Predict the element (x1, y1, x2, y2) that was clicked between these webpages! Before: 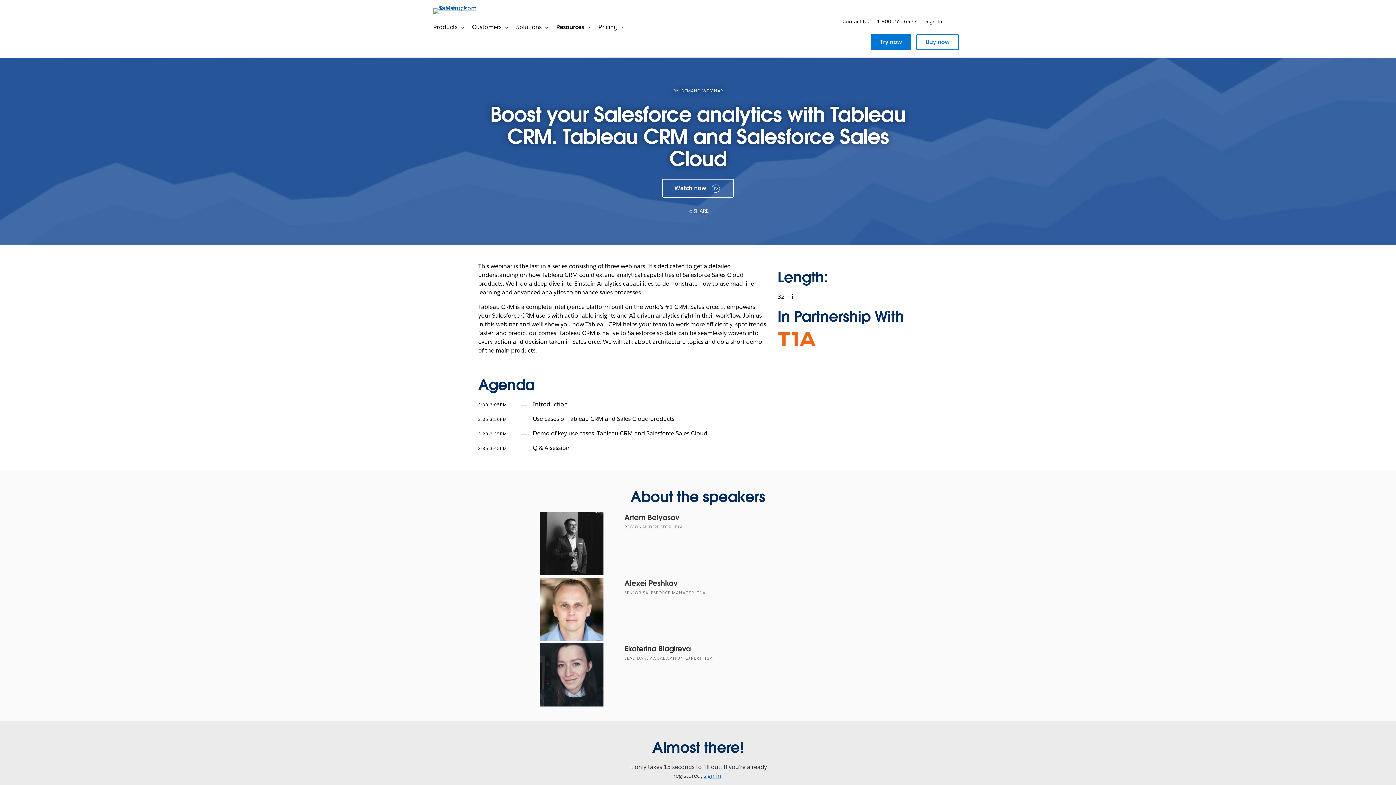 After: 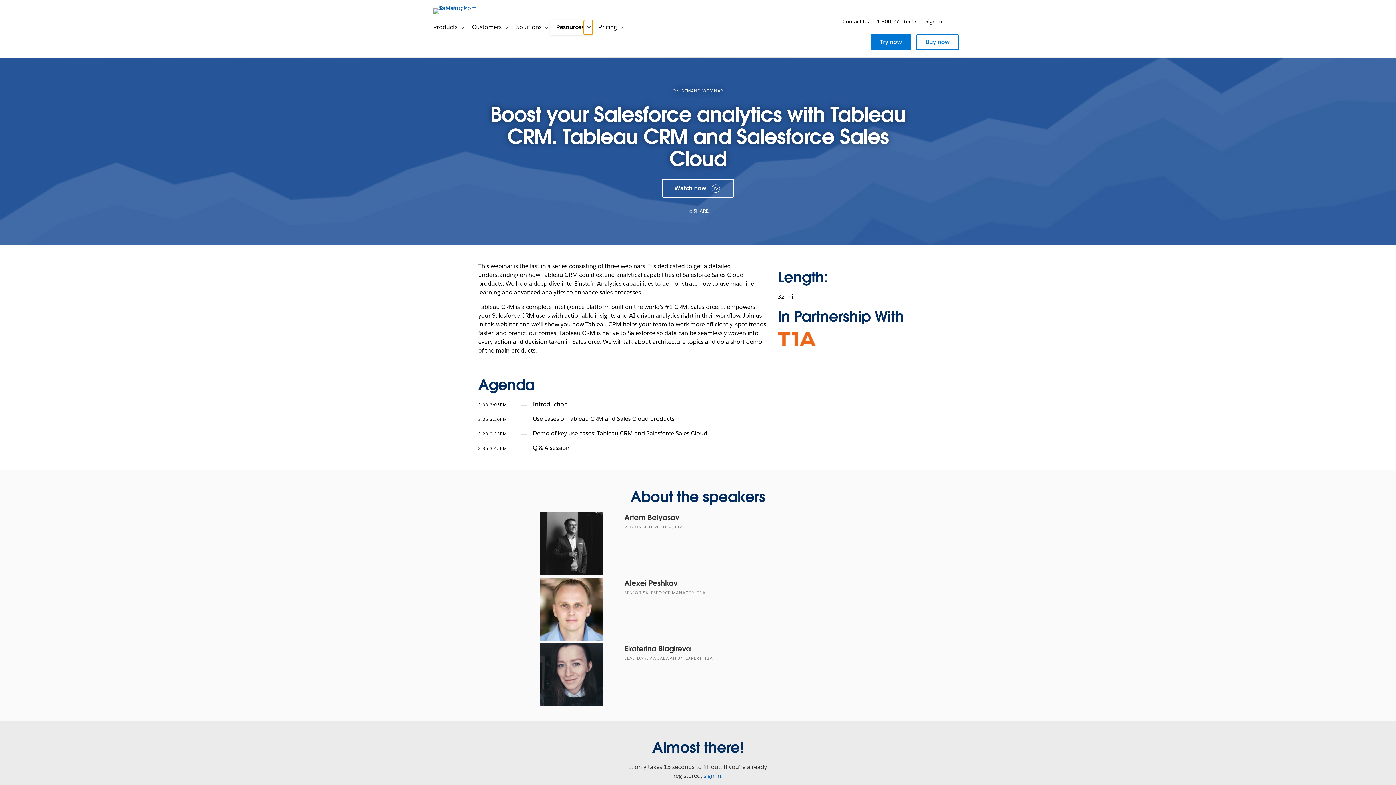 Action: bbox: (584, 20, 592, 34) label: Toggle sub-navigation